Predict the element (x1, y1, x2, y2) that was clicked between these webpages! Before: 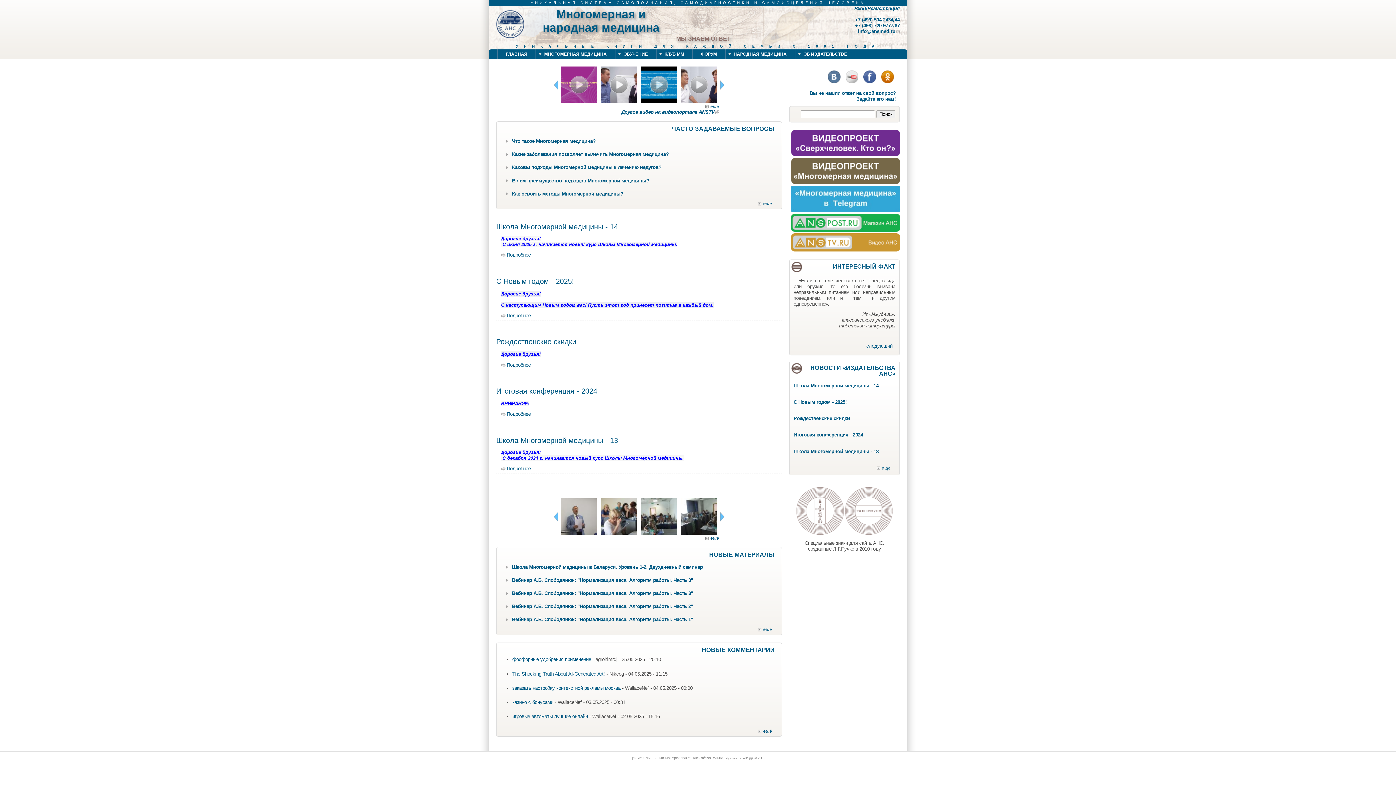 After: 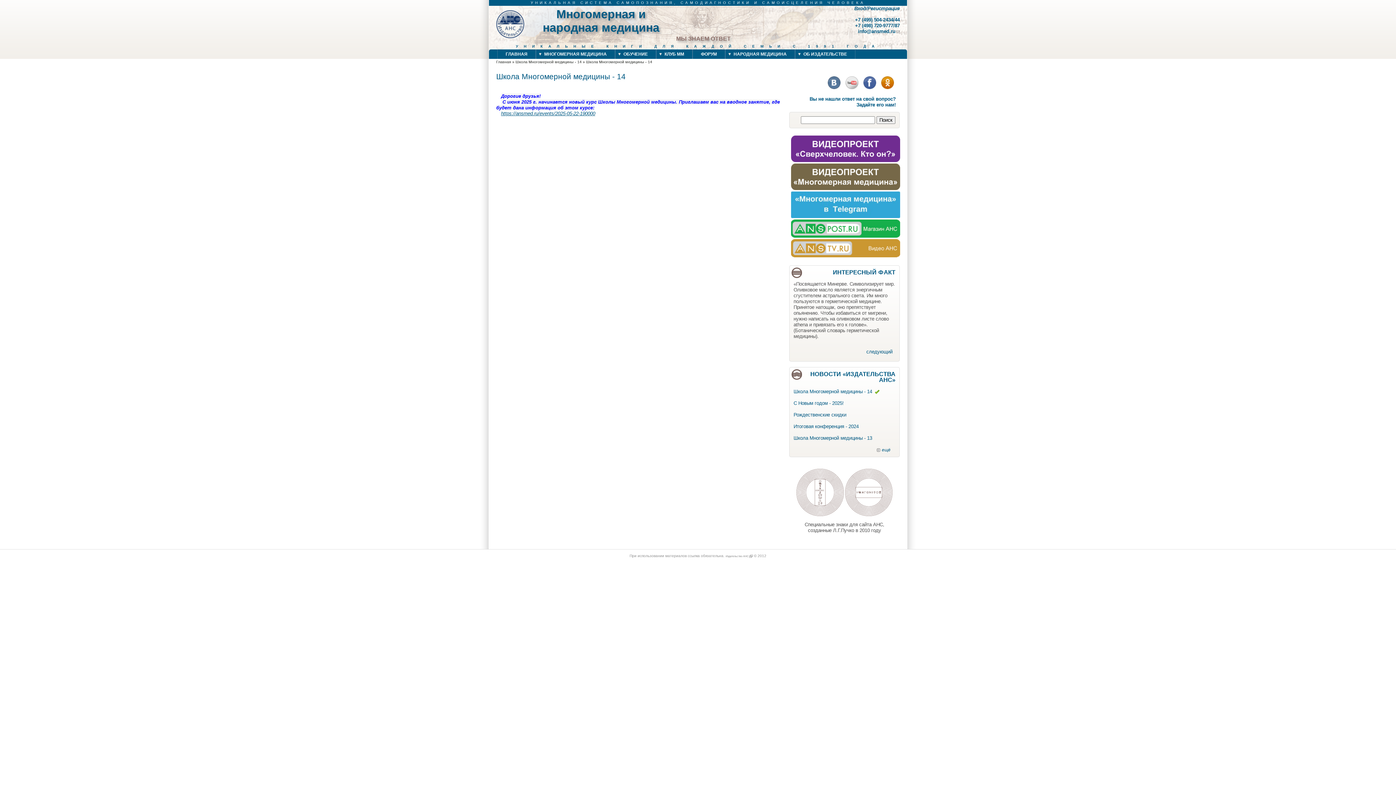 Action: label: Школа Многомерной медицины - 14 bbox: (793, 383, 878, 388)